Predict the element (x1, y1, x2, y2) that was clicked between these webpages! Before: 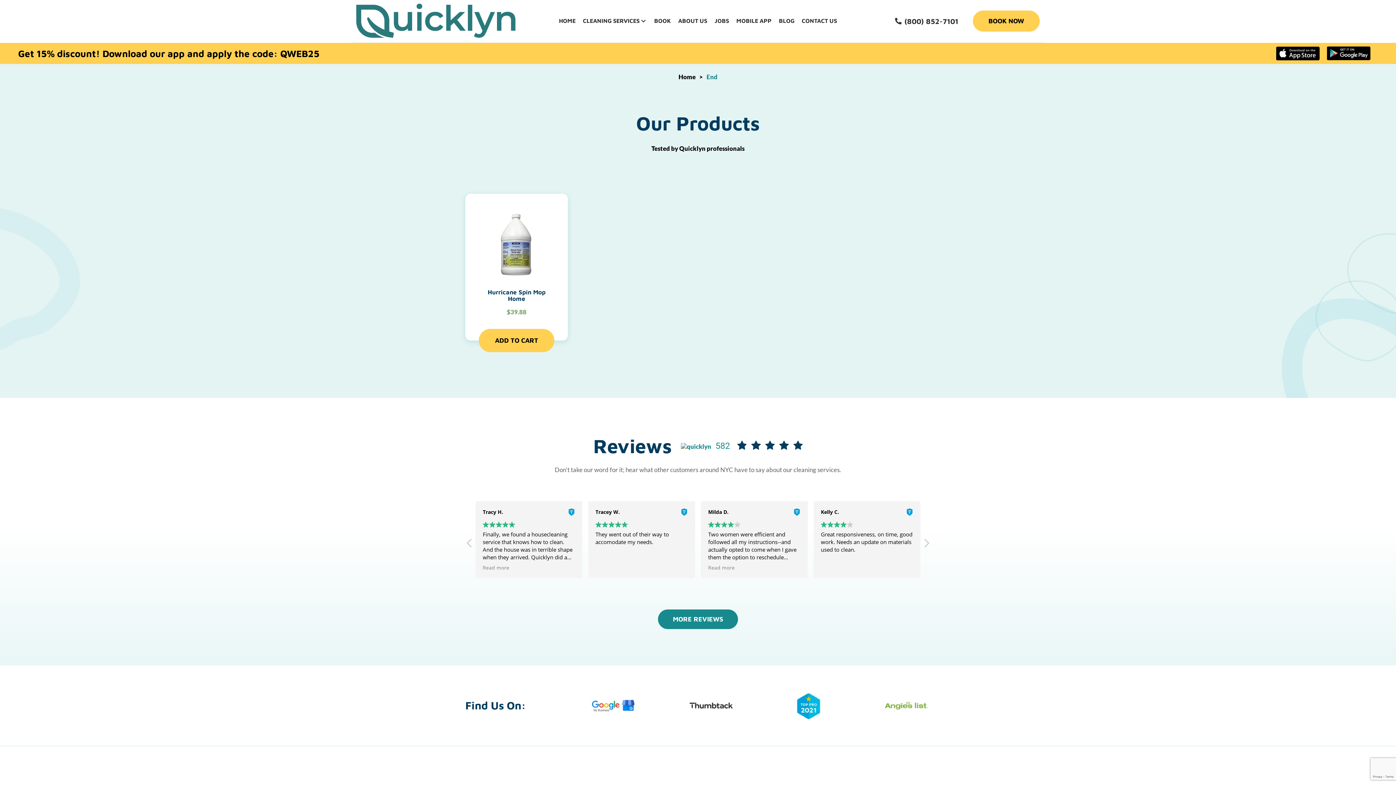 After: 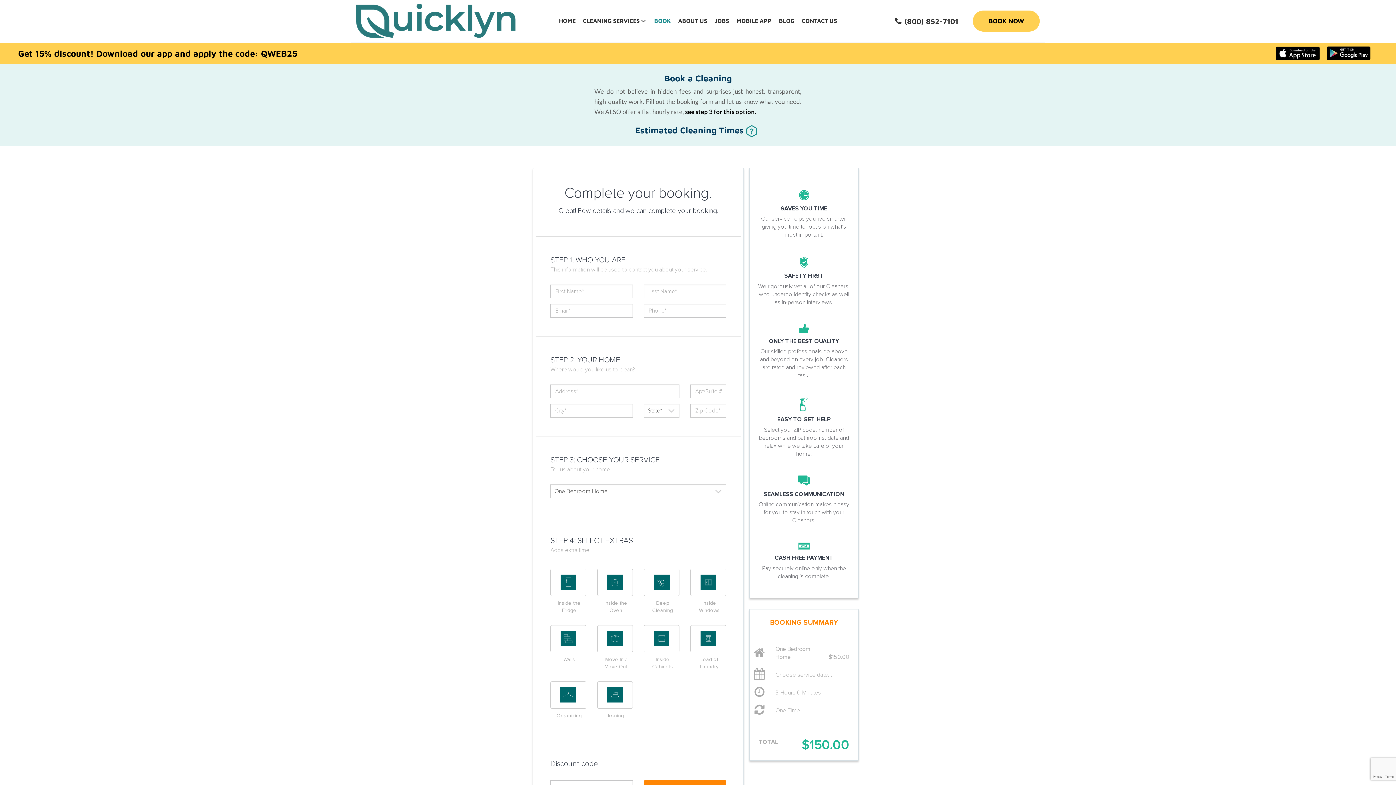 Action: bbox: (654, 17, 671, 23) label: BOOK